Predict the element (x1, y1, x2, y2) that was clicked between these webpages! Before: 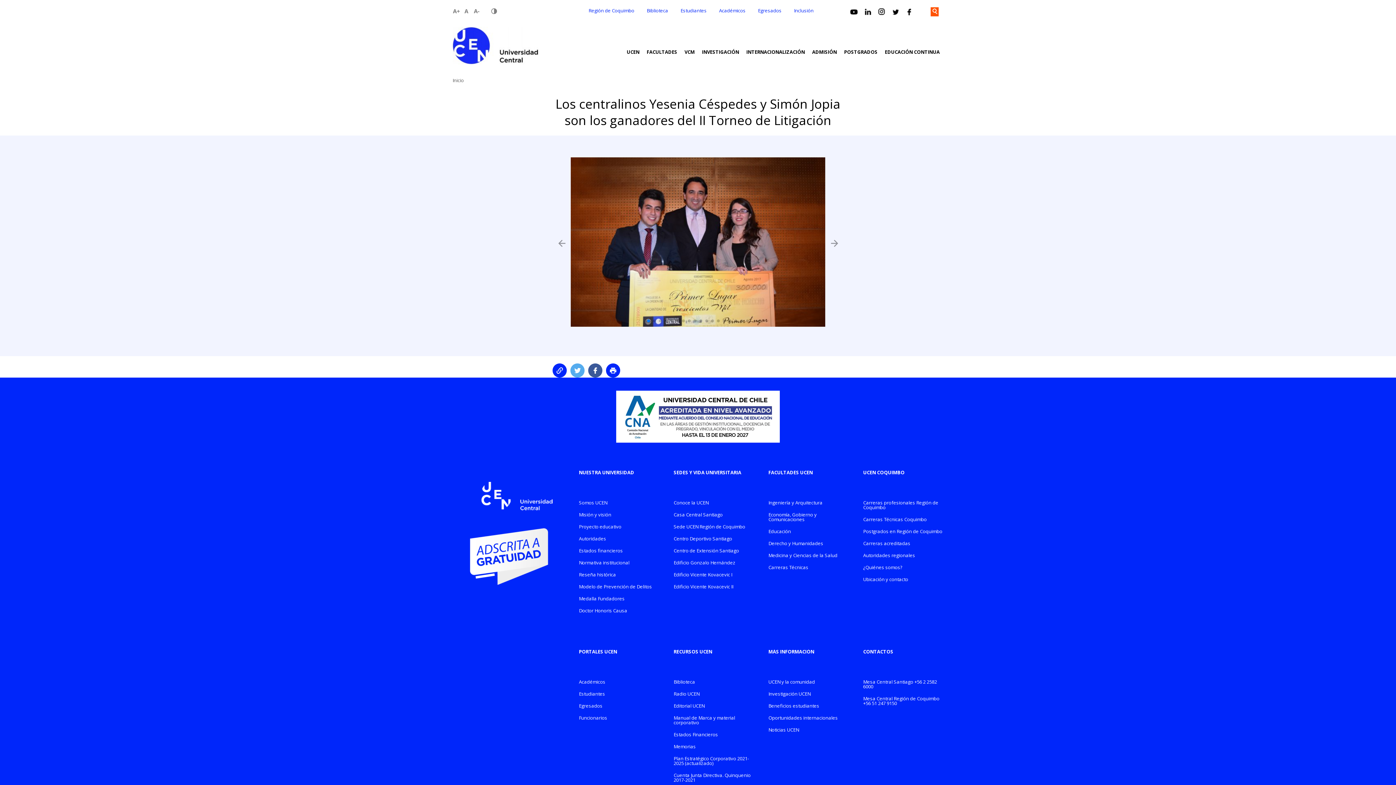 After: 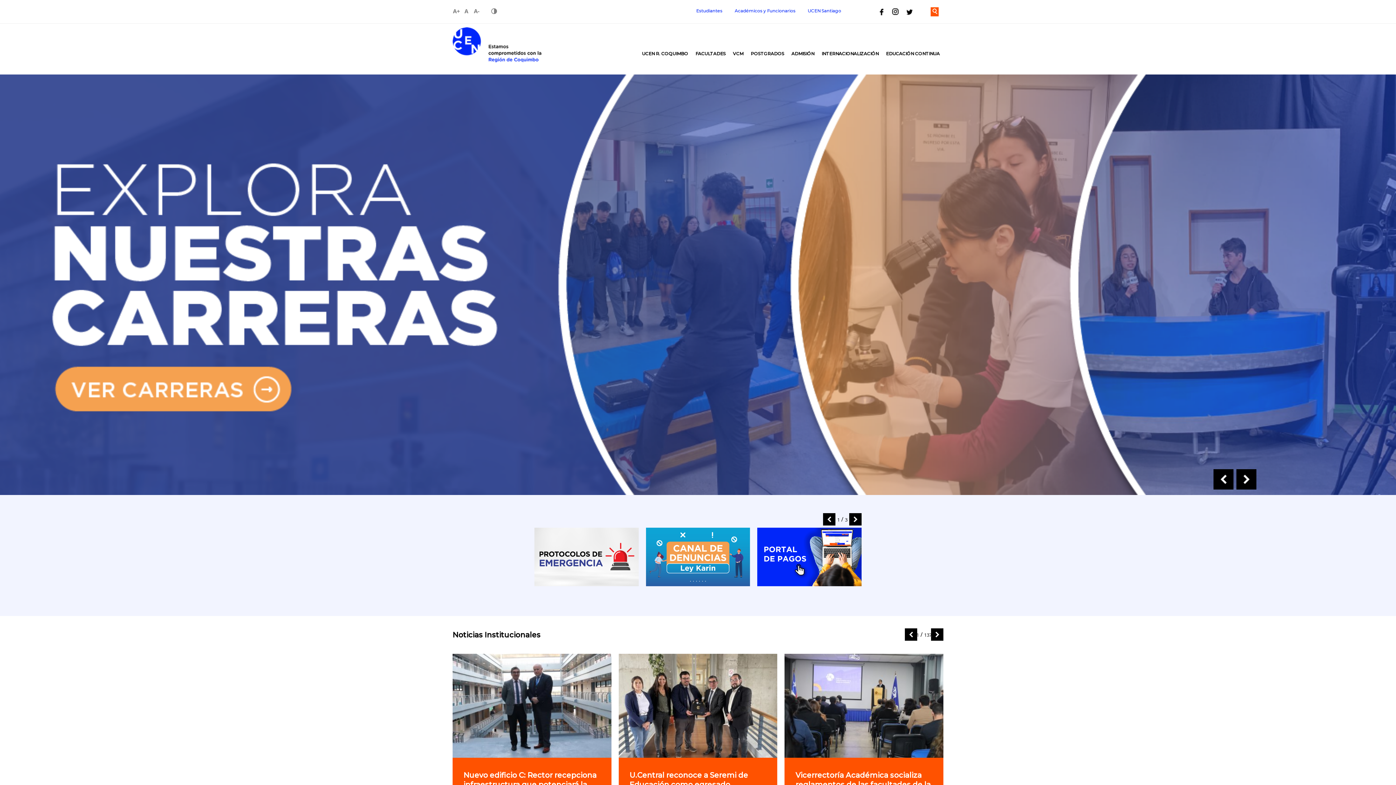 Action: label: Carreras profesionales Región de Coquimbo bbox: (863, 500, 943, 513)